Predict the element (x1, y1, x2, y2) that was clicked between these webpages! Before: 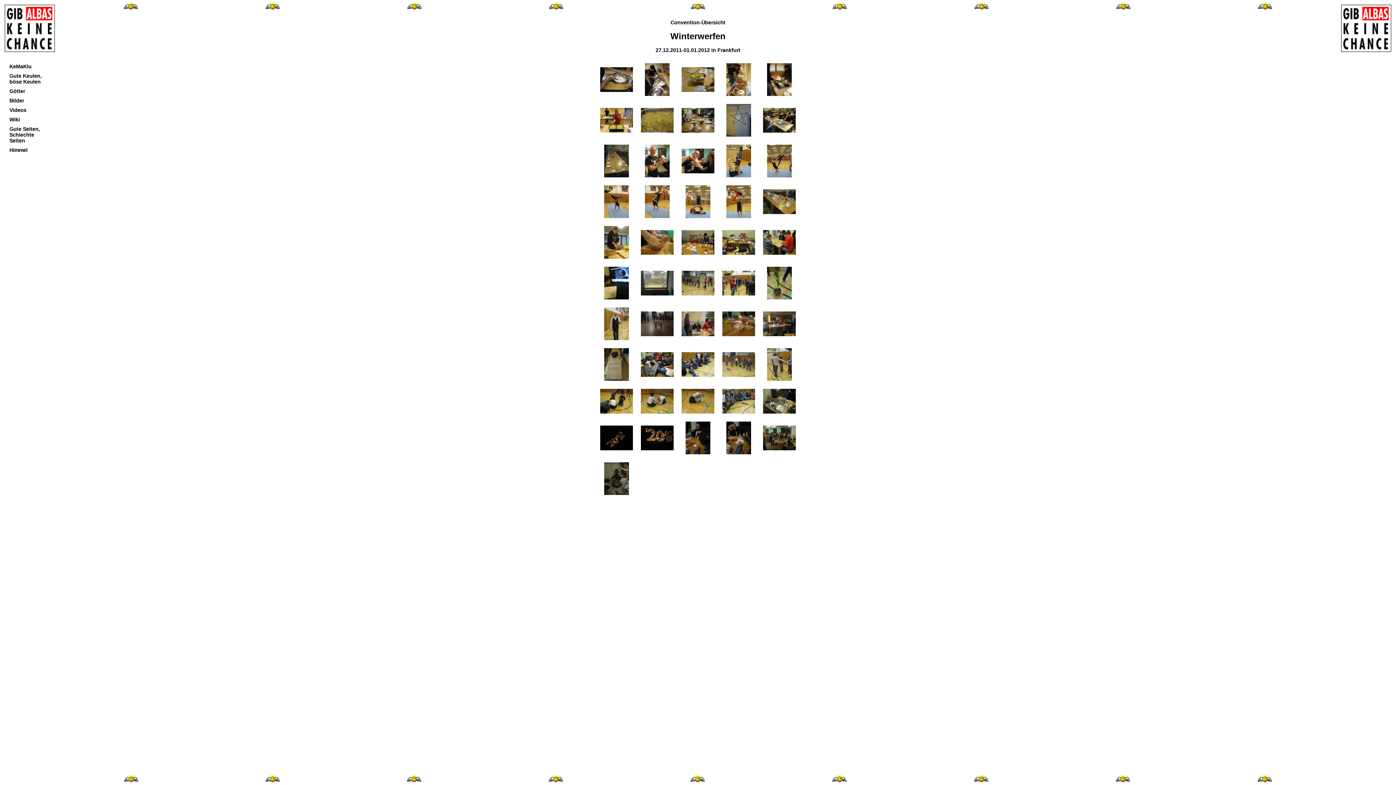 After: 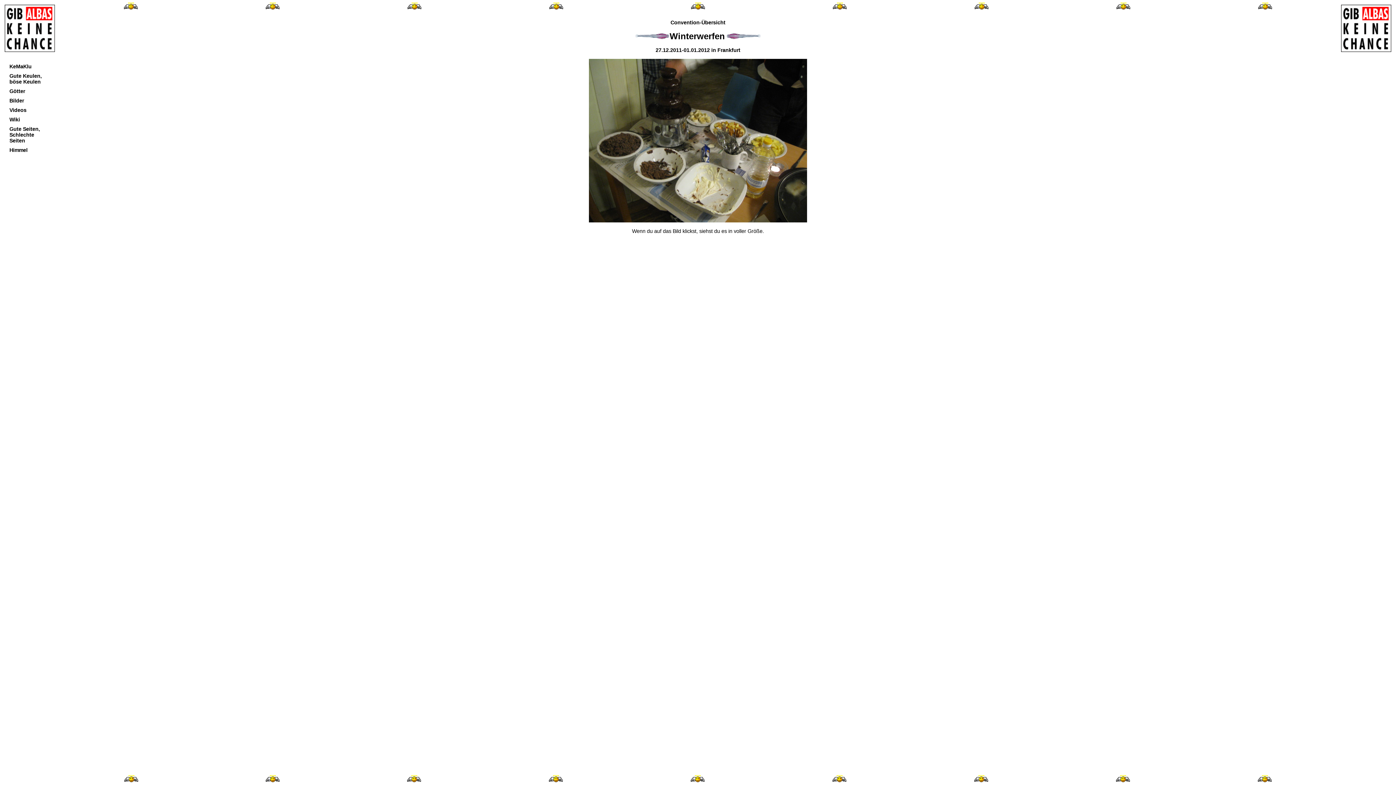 Action: bbox: (763, 389, 796, 394)